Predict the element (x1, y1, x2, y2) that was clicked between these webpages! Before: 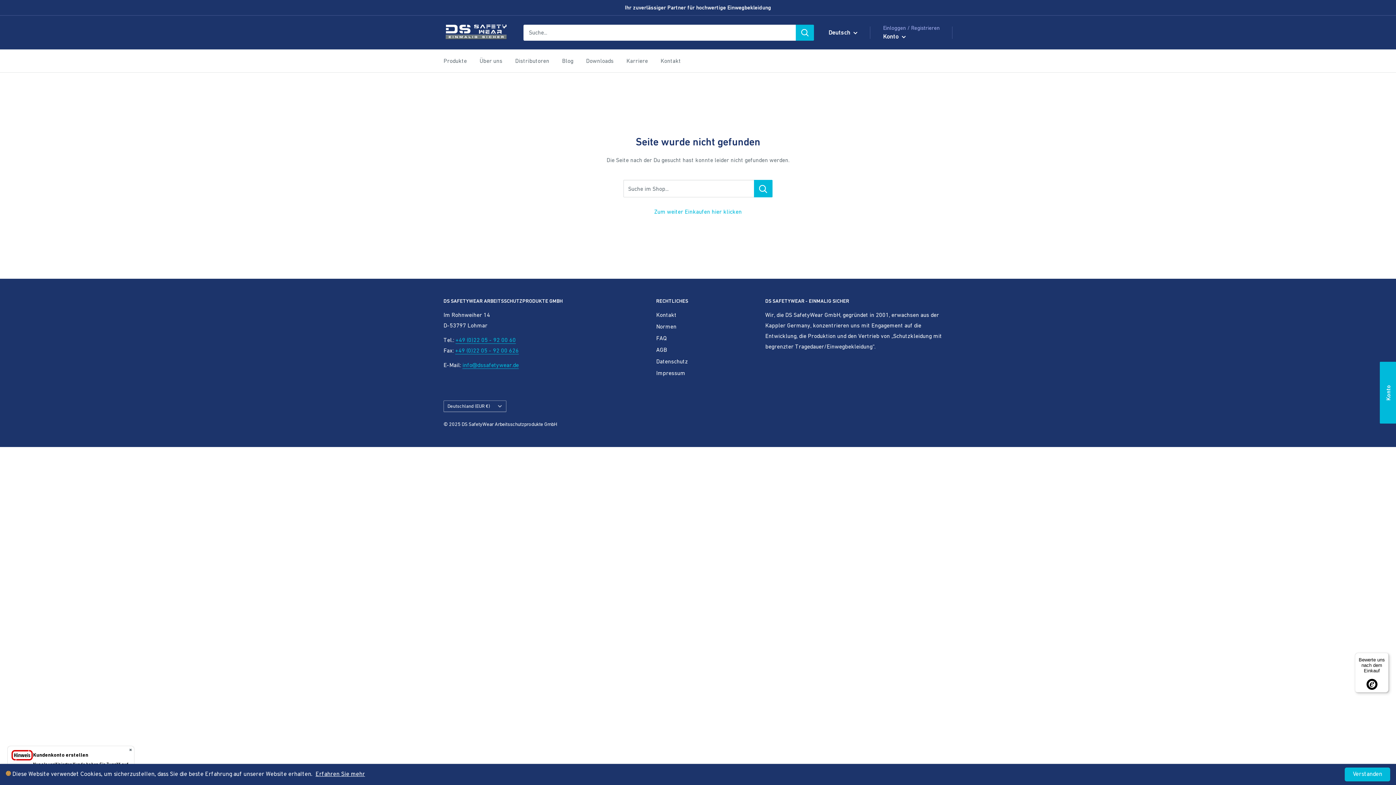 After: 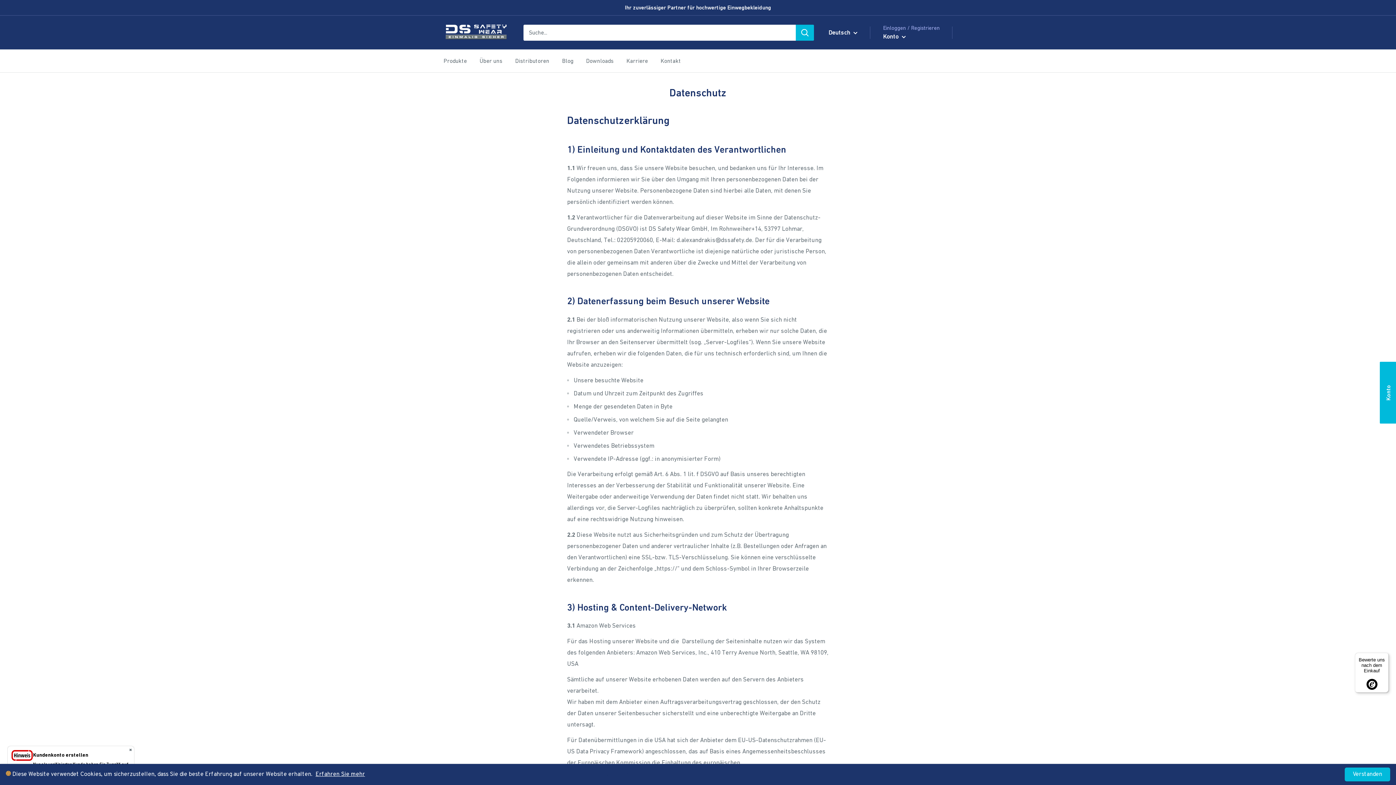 Action: bbox: (656, 355, 740, 367) label: Datenschutz